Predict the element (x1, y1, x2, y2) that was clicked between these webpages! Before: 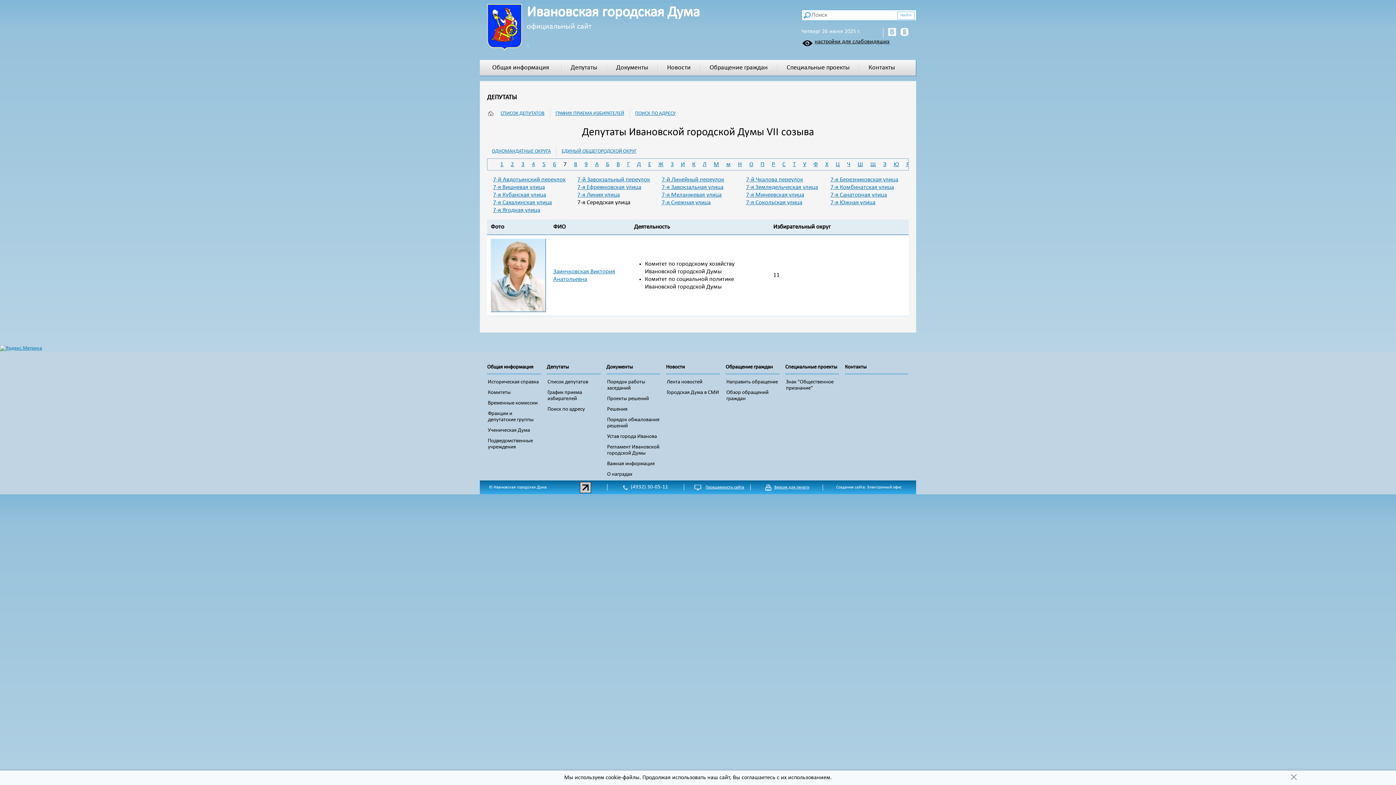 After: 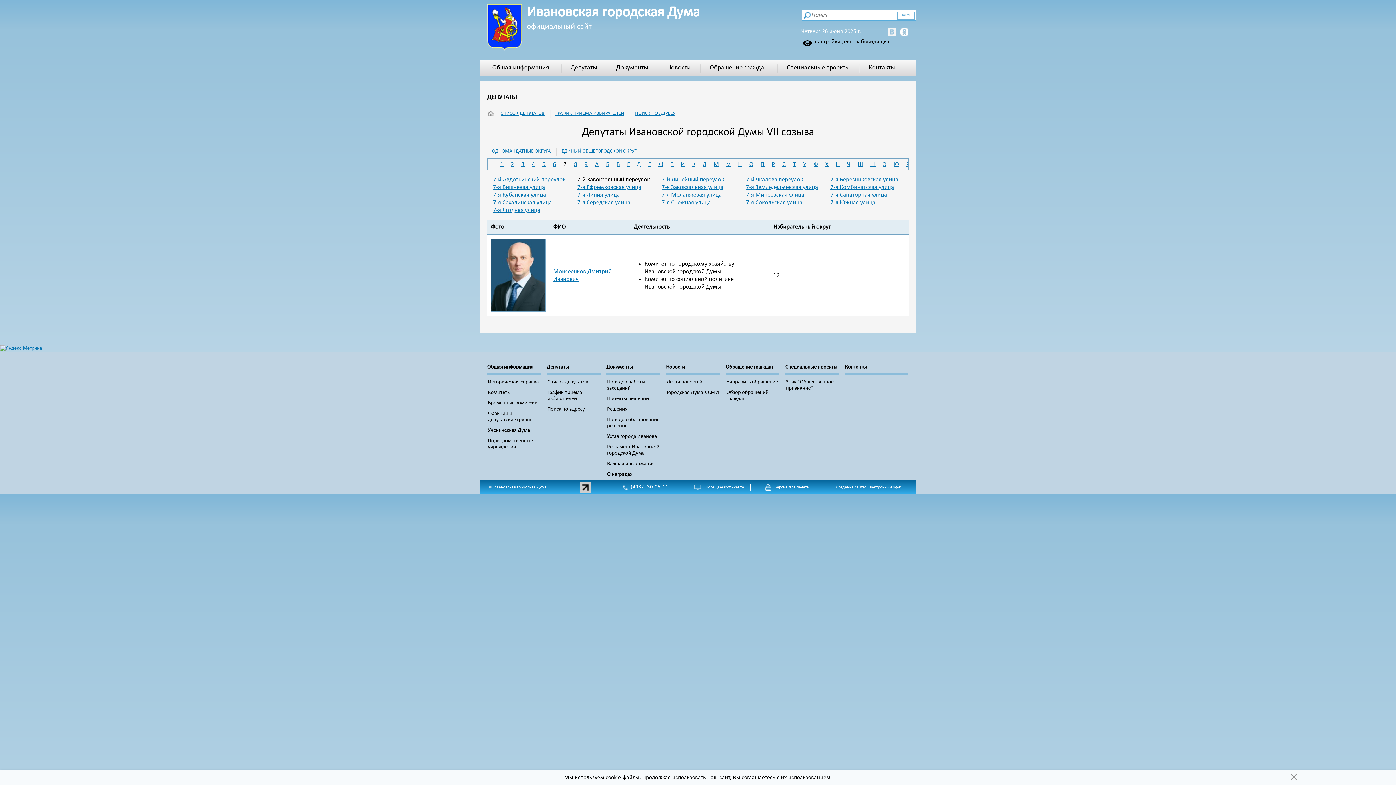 Action: label: 7-й Завокзальный переулок bbox: (577, 176, 650, 182)